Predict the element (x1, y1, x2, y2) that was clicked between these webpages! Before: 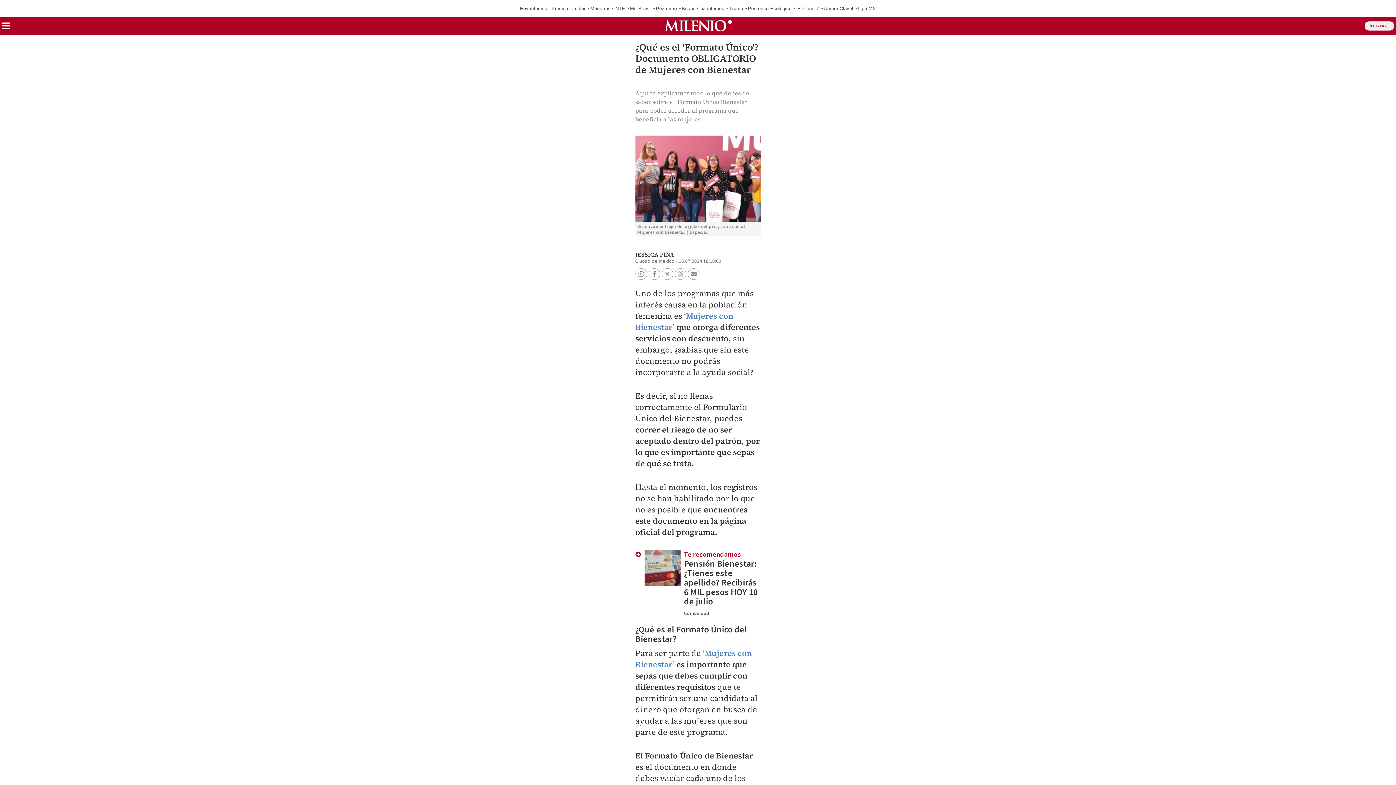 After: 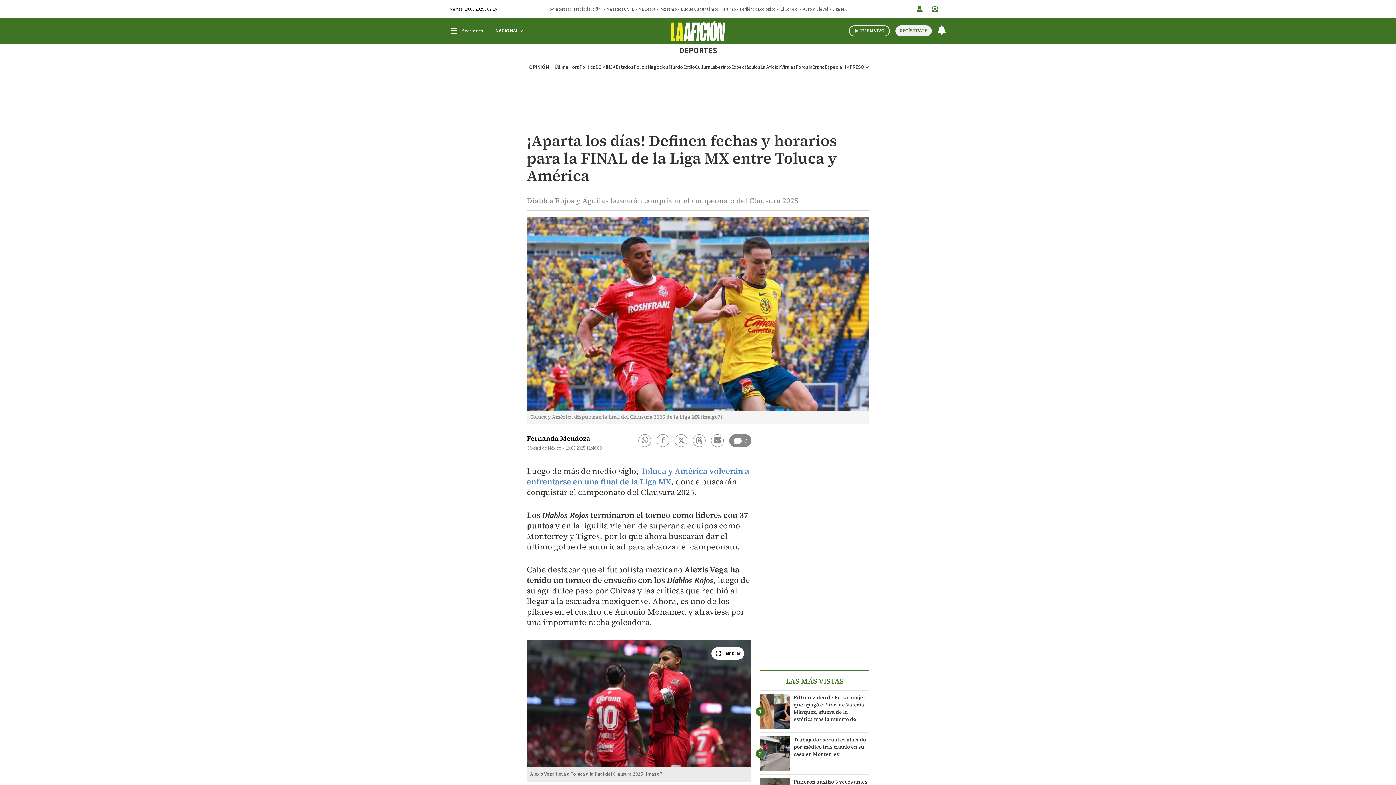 Action: label: Liga MX bbox: (858, 5, 876, 11)